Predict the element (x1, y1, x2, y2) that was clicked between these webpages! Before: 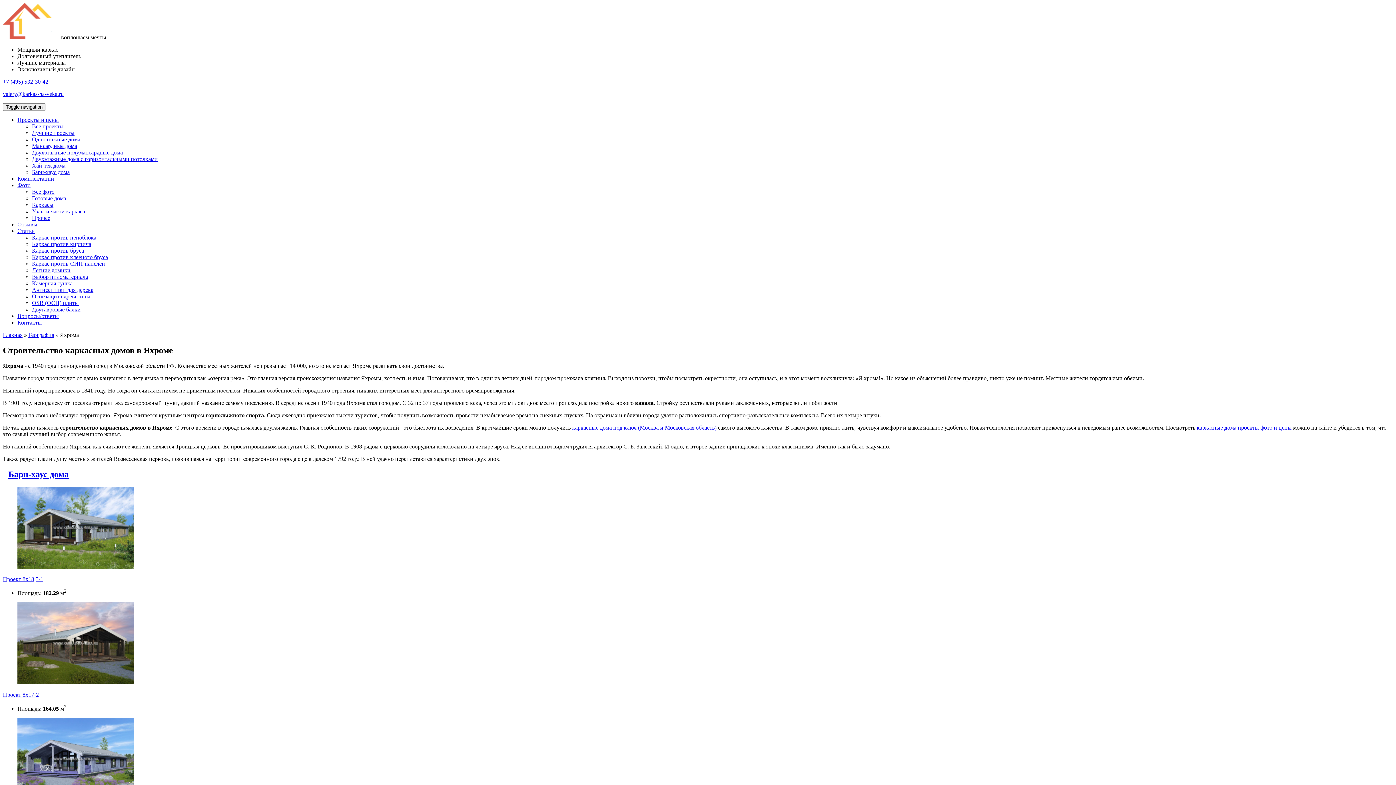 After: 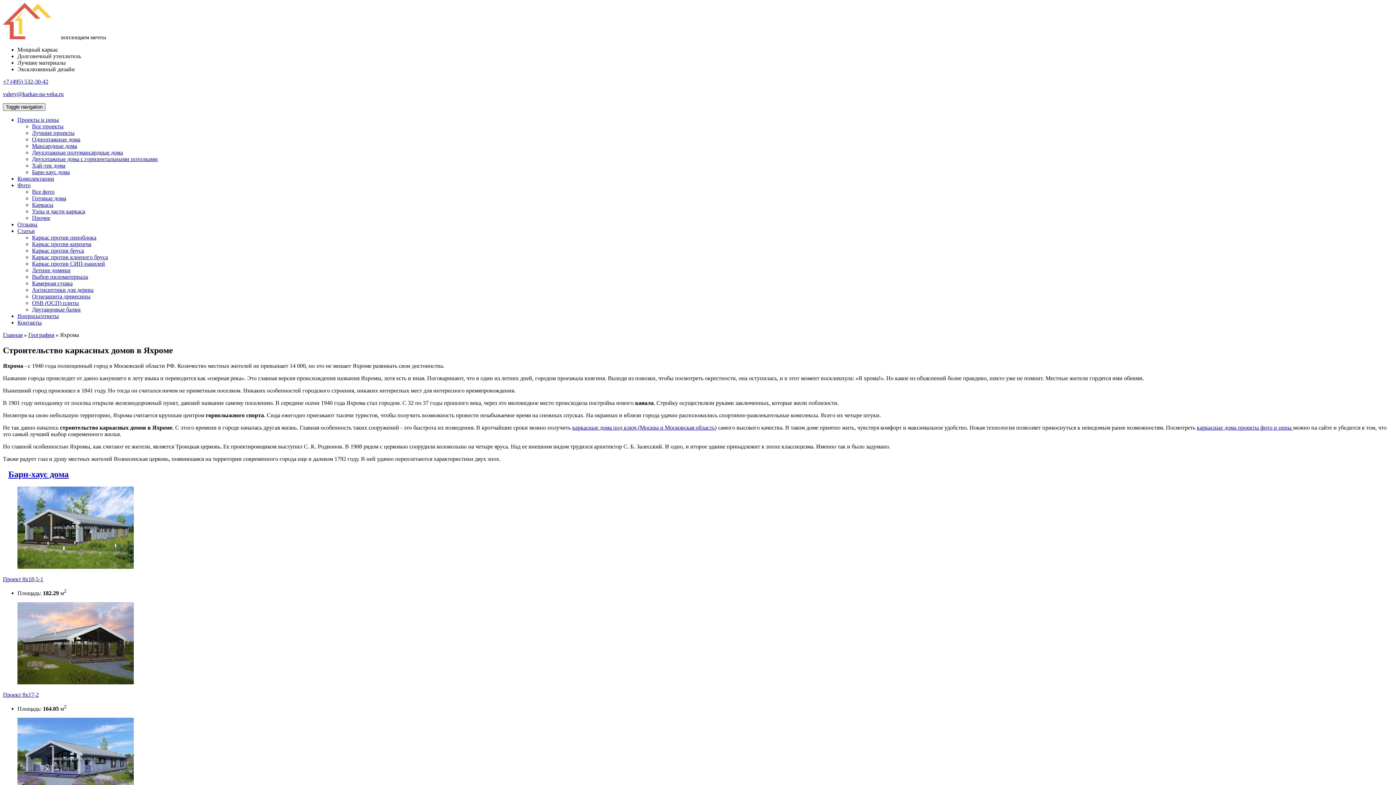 Action: bbox: (2, 103, 45, 110) label: Toggle navigation